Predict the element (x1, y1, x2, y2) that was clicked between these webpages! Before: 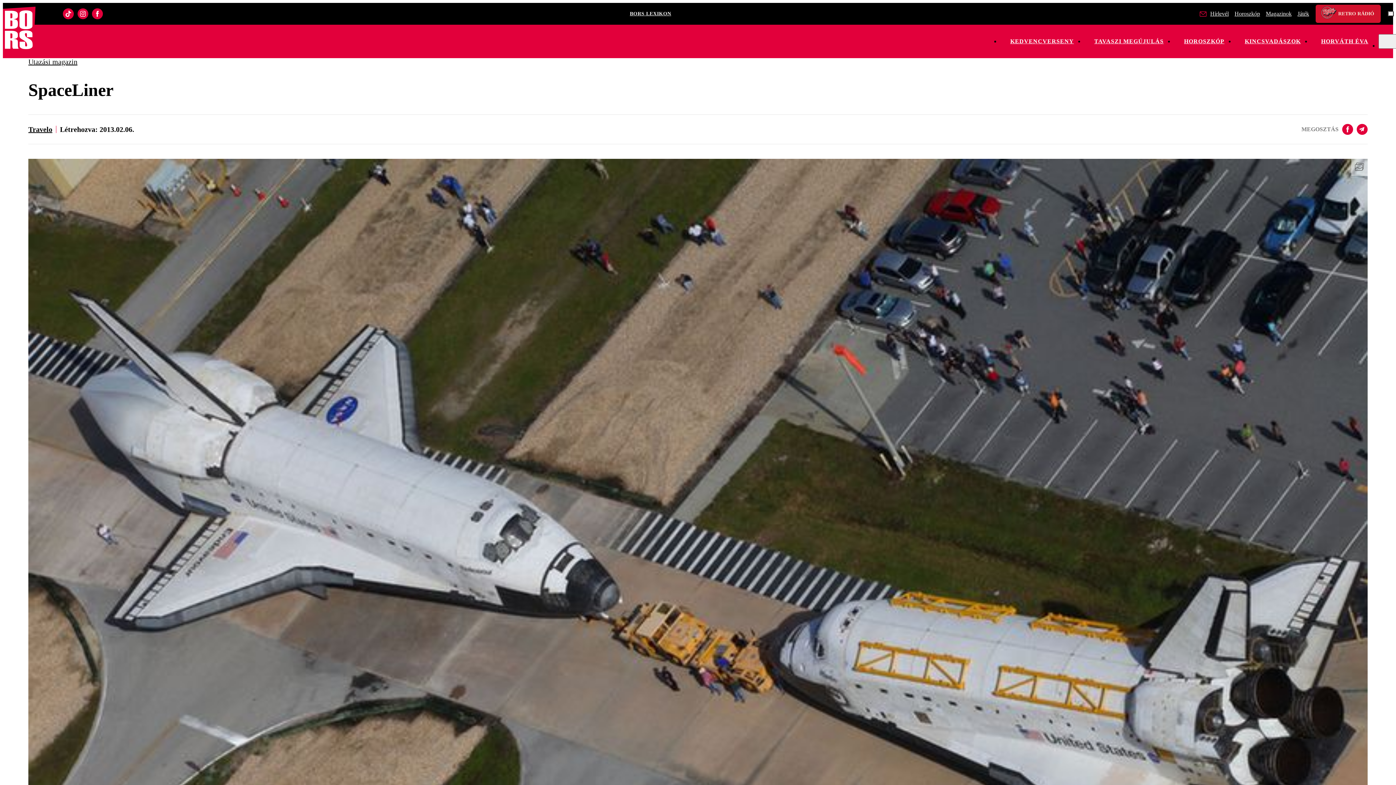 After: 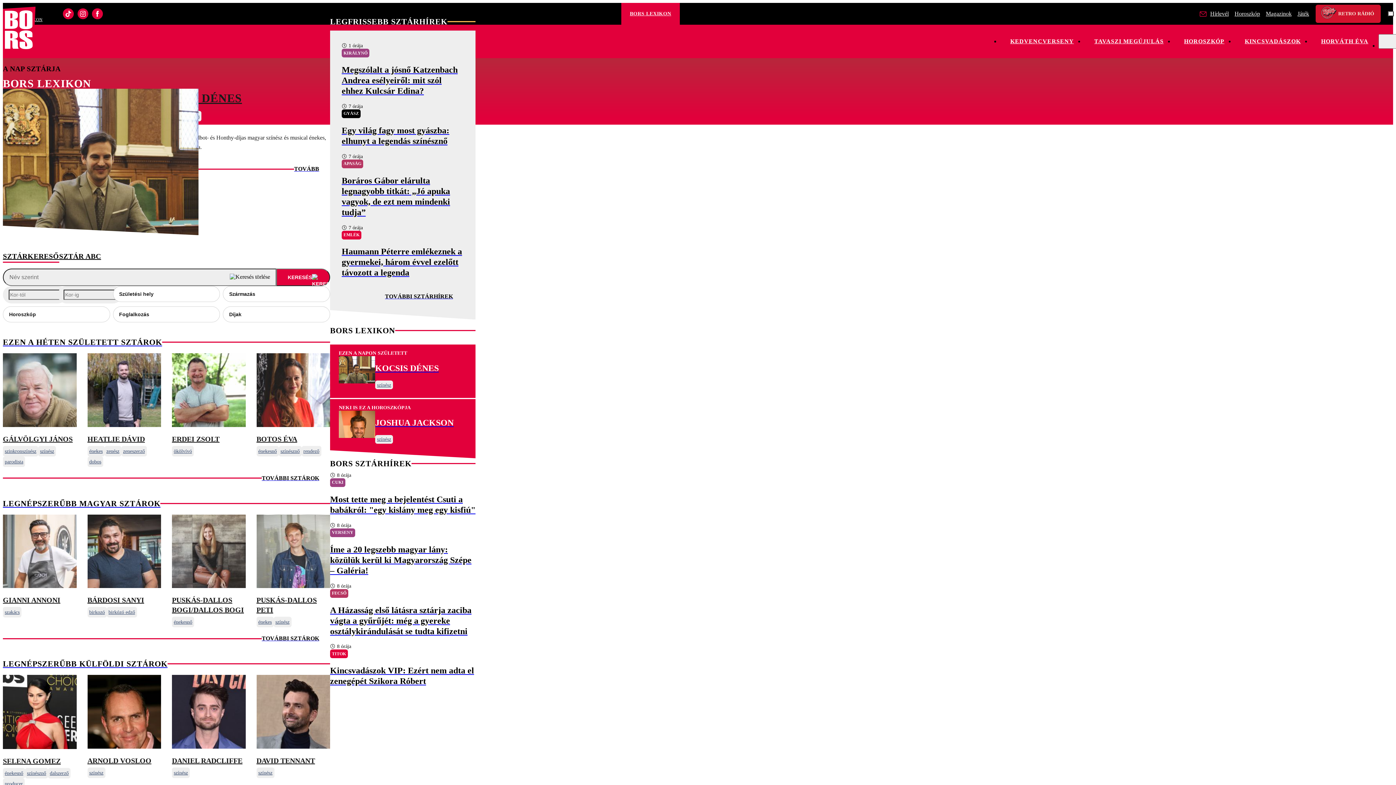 Action: bbox: (621, 2, 680, 24) label: BORS LEXIKON